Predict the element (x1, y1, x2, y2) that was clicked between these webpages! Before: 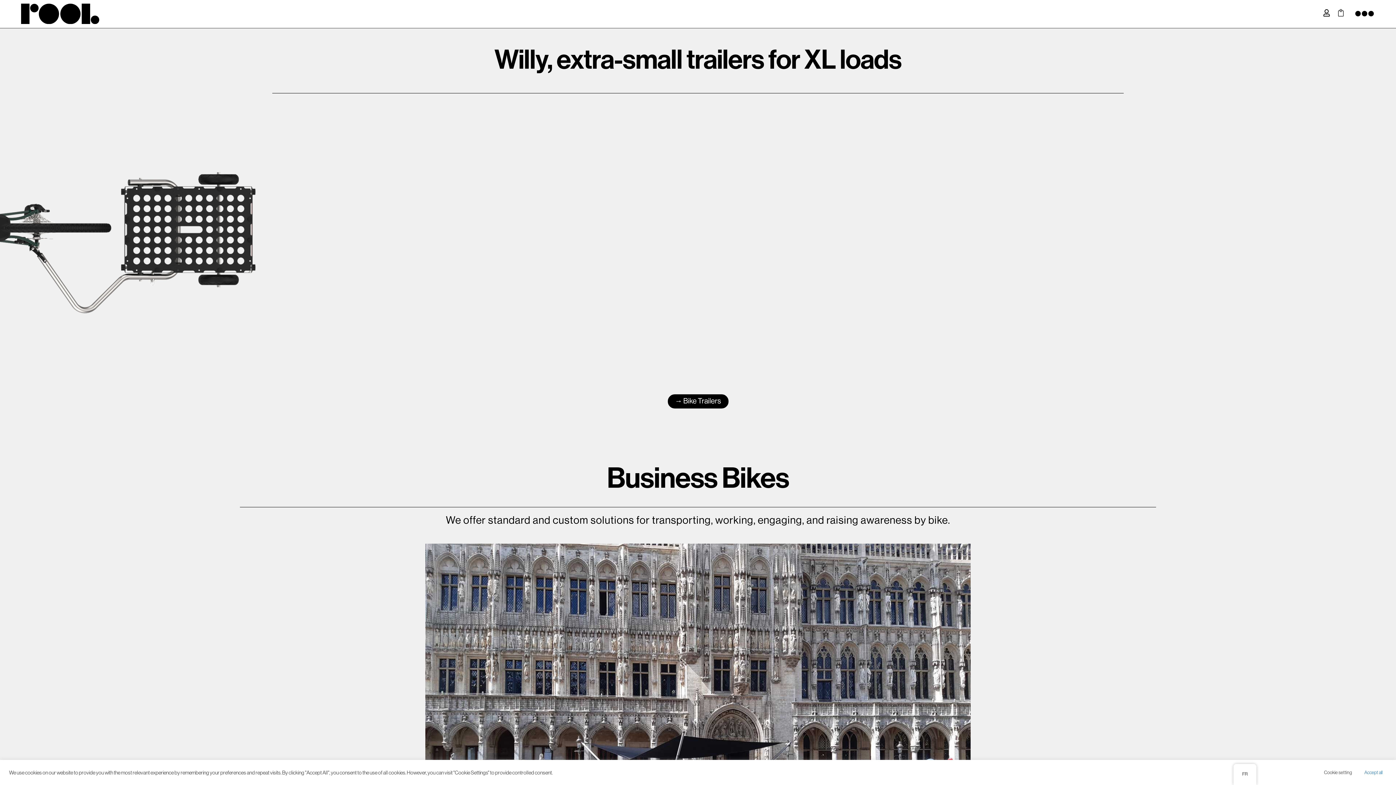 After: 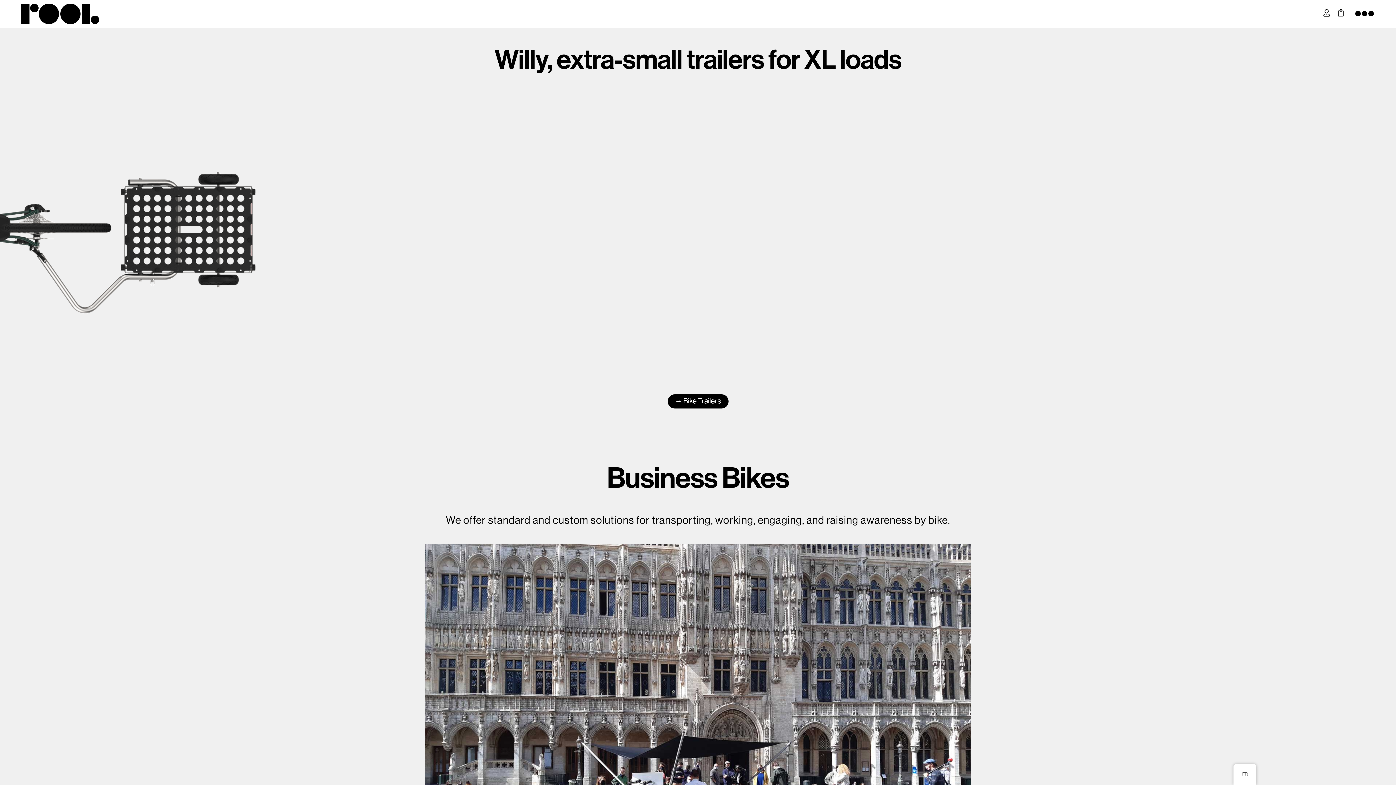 Action: bbox: (1360, 767, 1387, 778) label: Accept all